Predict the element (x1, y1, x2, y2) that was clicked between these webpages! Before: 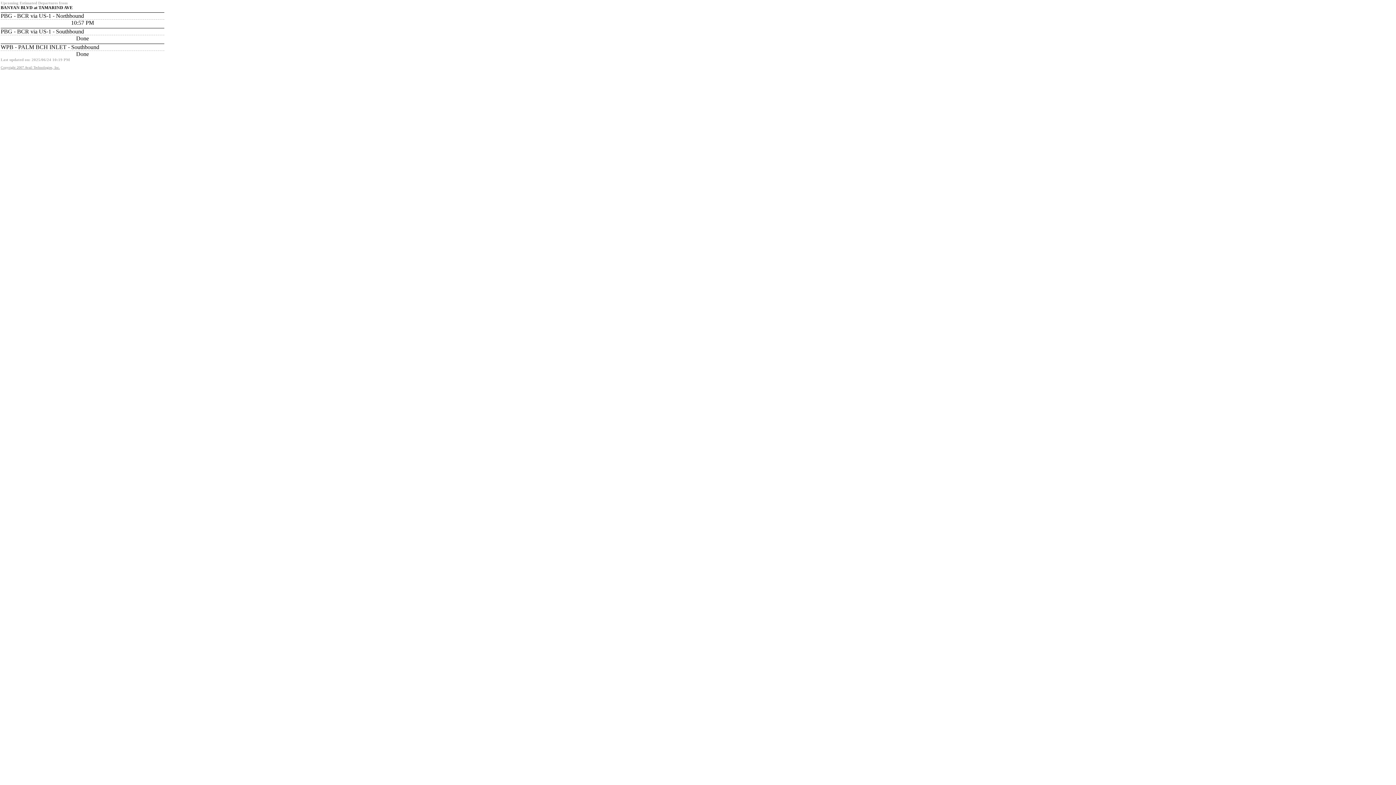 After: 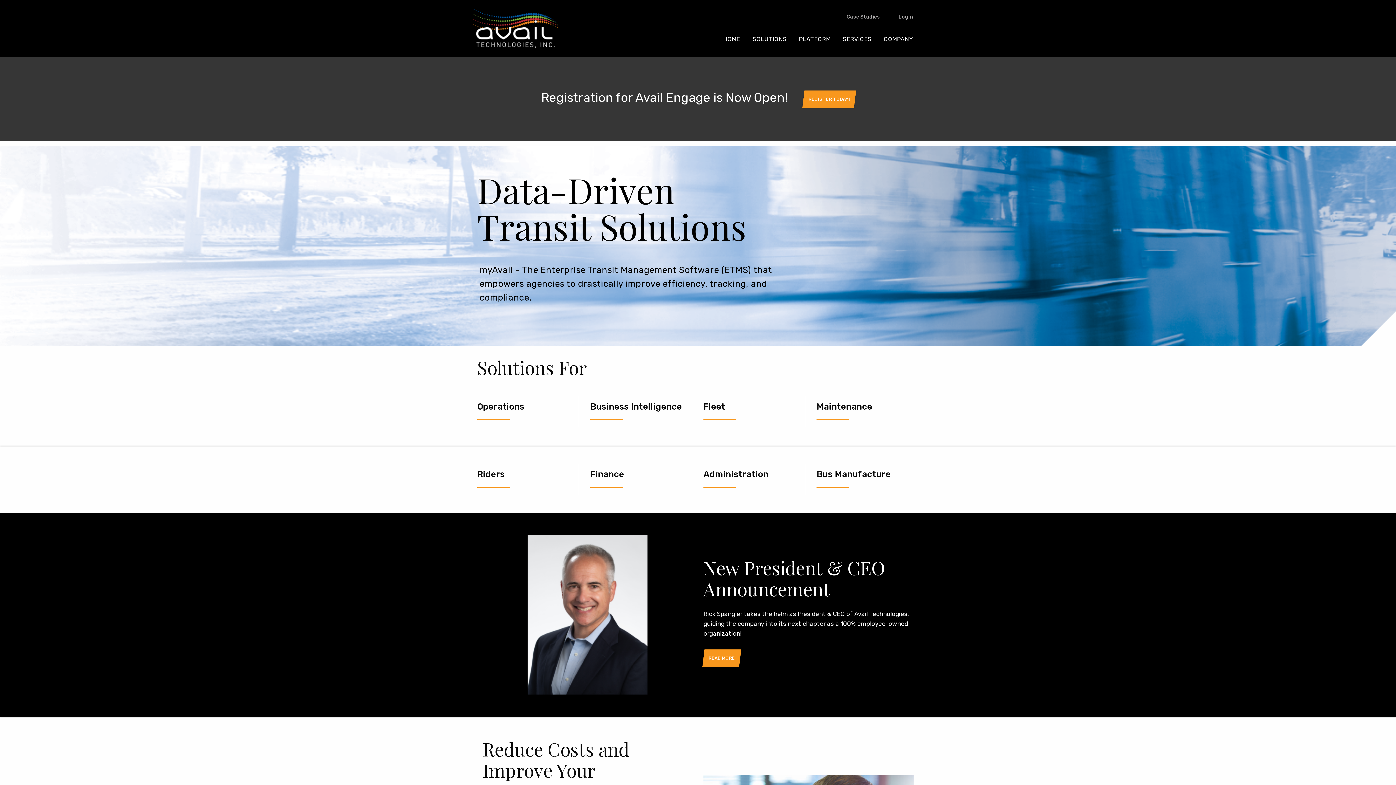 Action: bbox: (0, 65, 60, 69) label: Copyright 2007 Avail Technologies, Inc.